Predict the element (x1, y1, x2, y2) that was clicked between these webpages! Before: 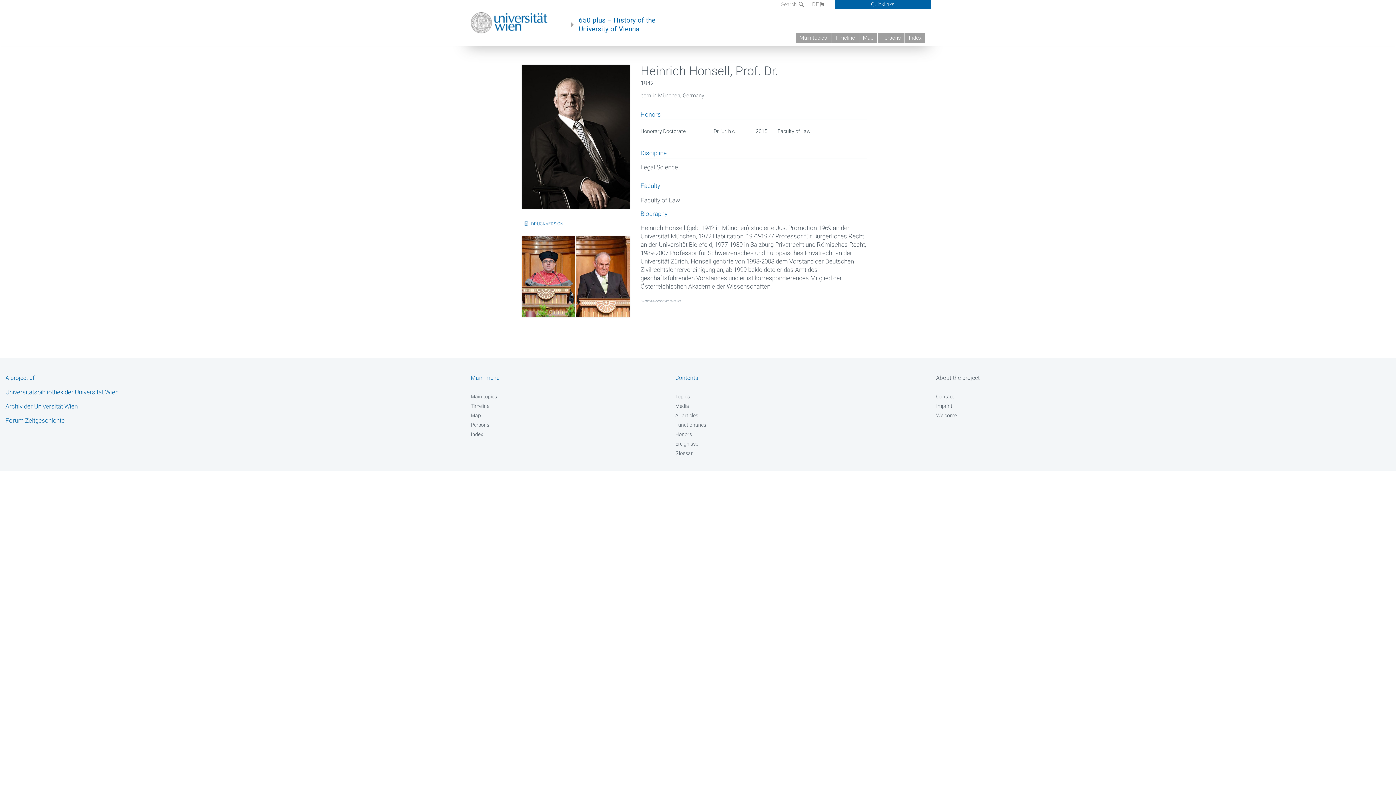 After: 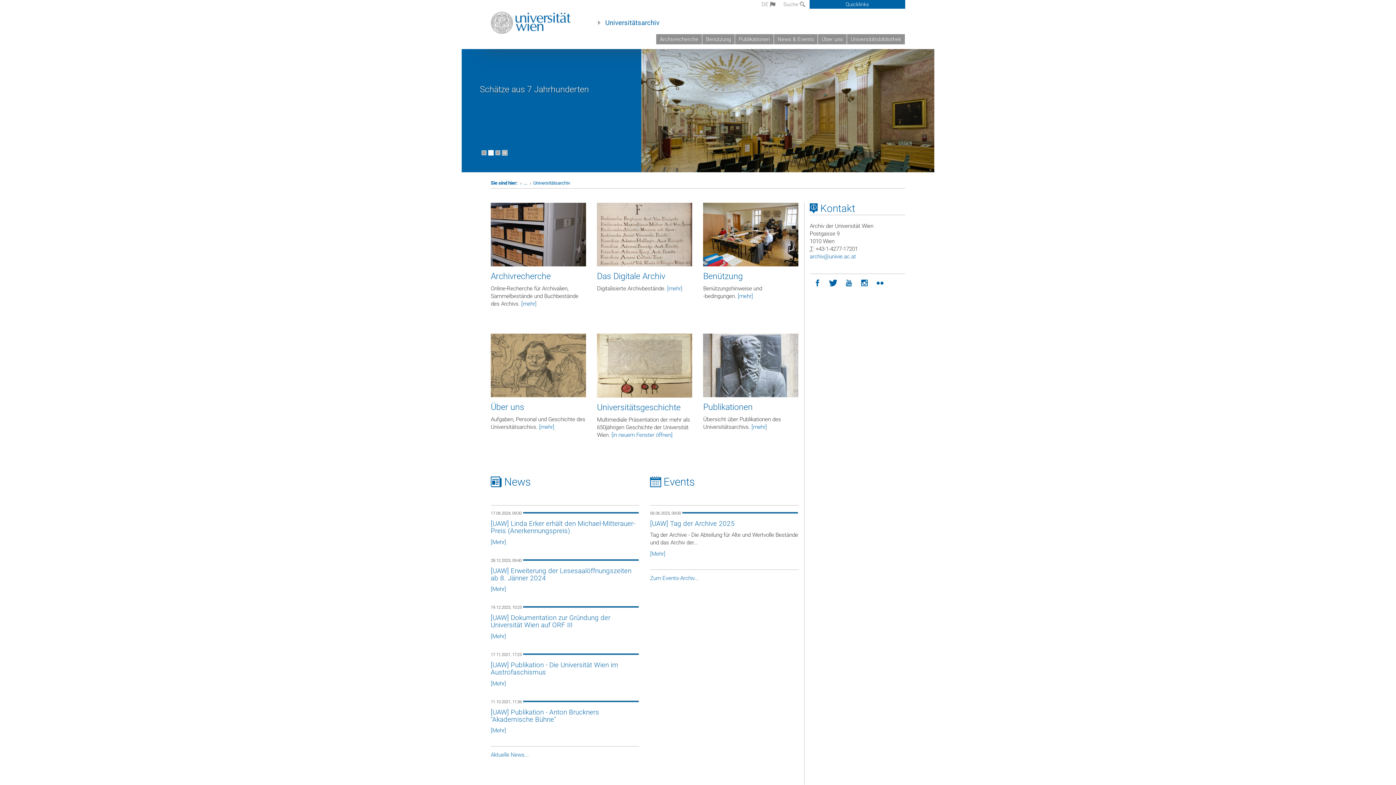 Action: bbox: (5, 402, 77, 410) label: Archiv der Universität Wien